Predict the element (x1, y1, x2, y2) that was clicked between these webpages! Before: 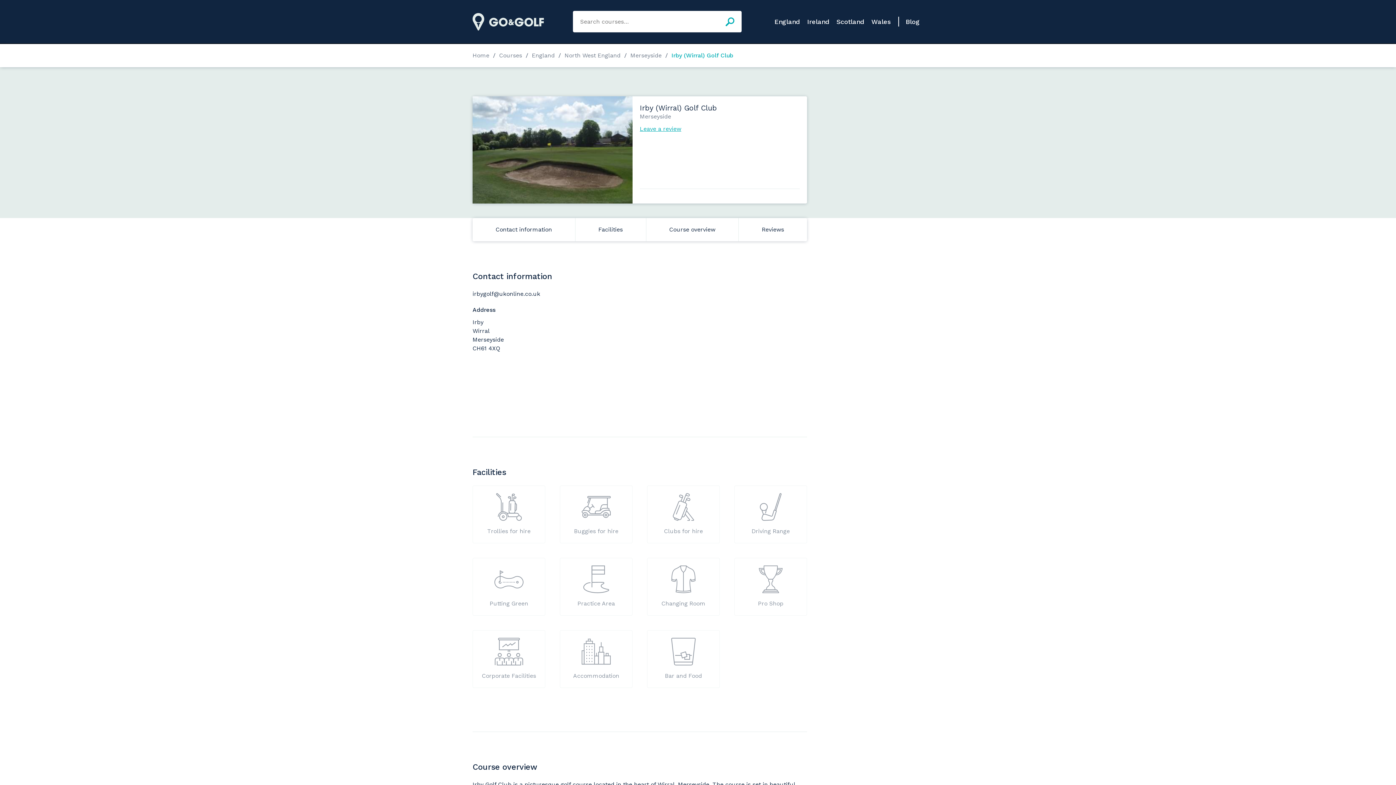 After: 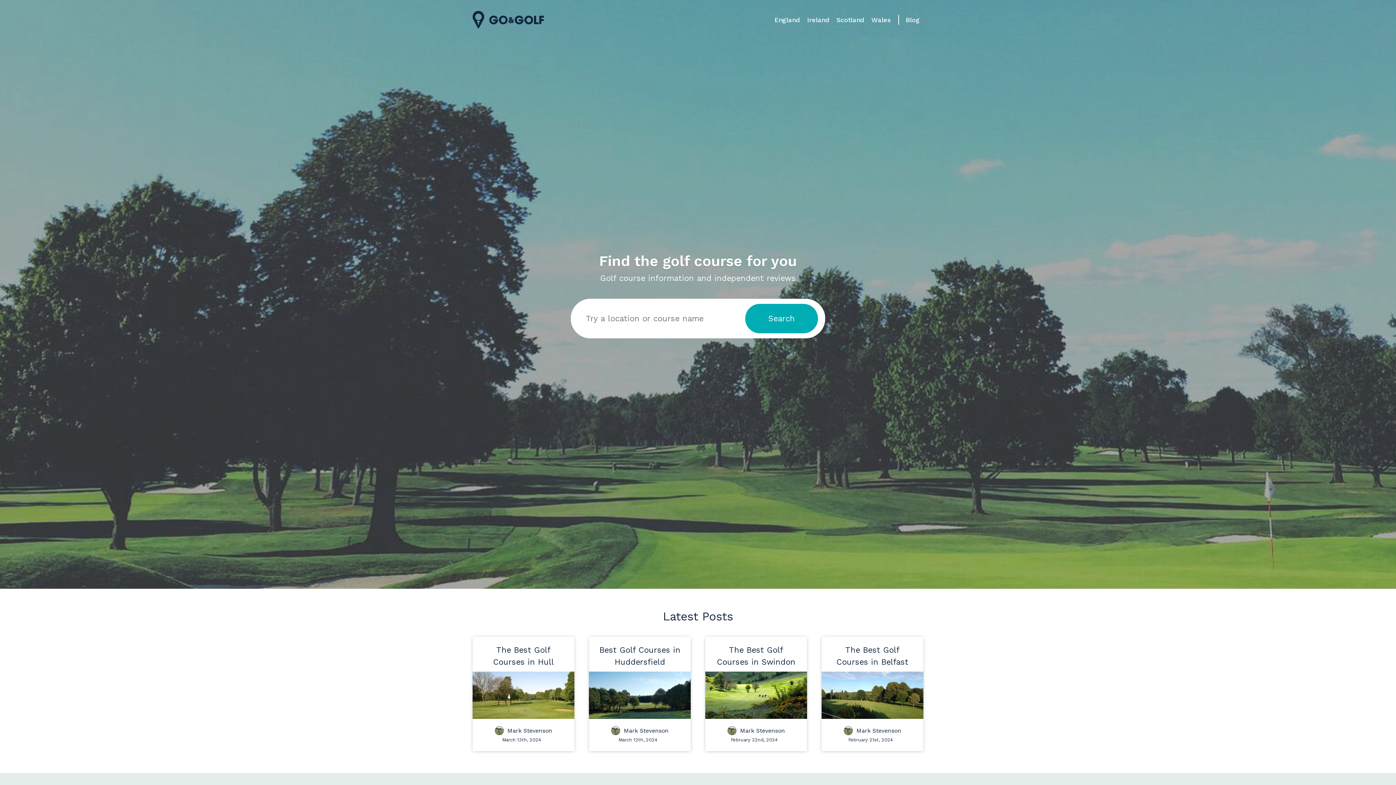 Action: bbox: (472, 52, 489, 58) label: Home